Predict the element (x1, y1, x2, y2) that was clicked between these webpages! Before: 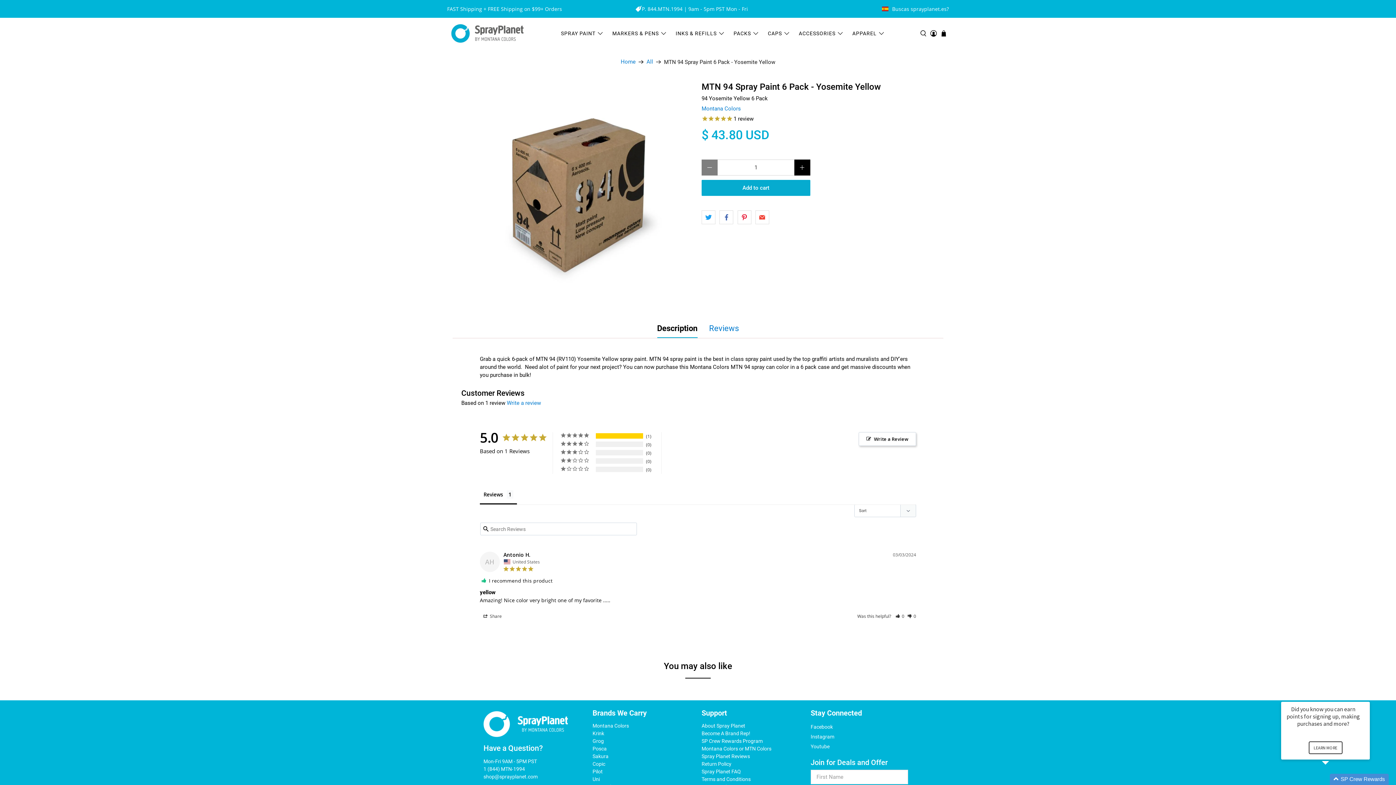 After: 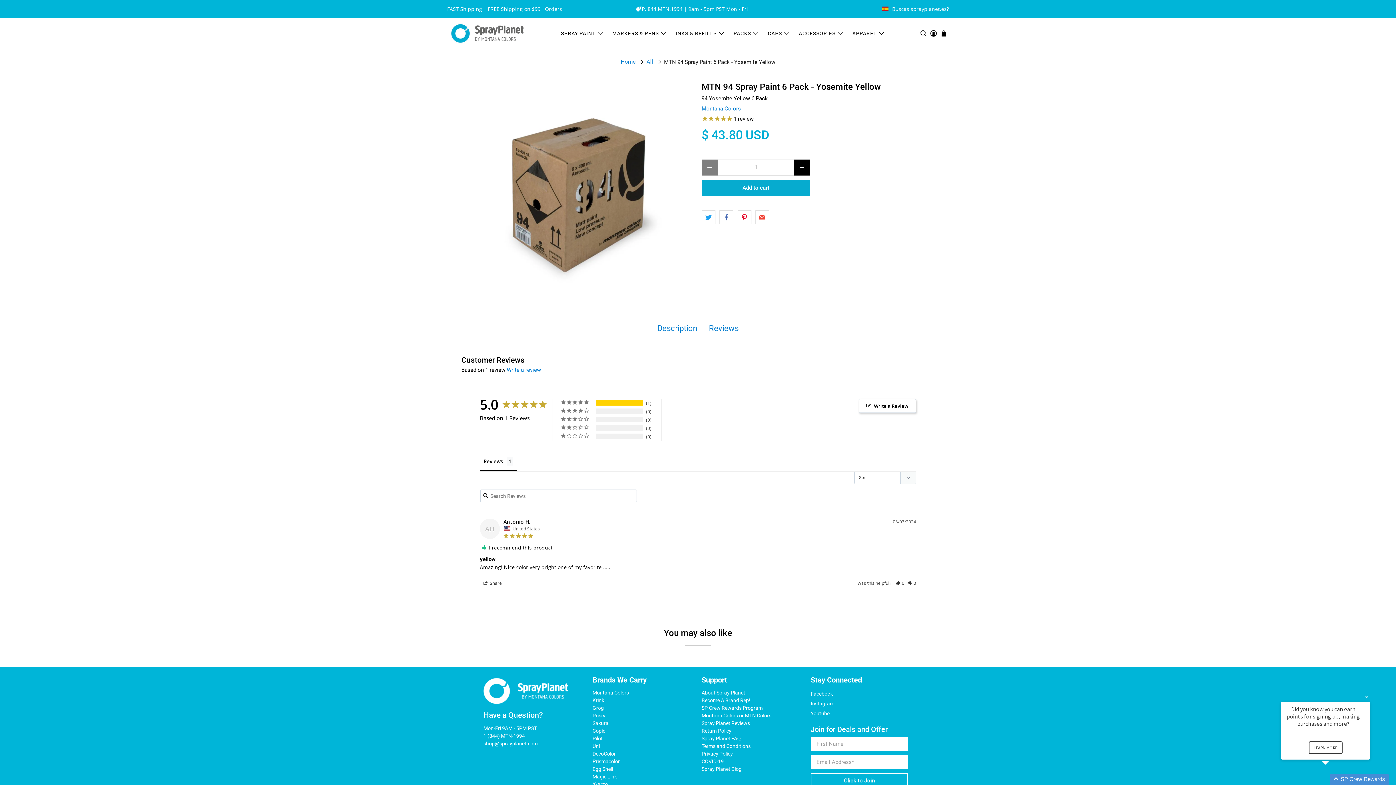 Action: bbox: (506, 400, 541, 406) label: Write a review